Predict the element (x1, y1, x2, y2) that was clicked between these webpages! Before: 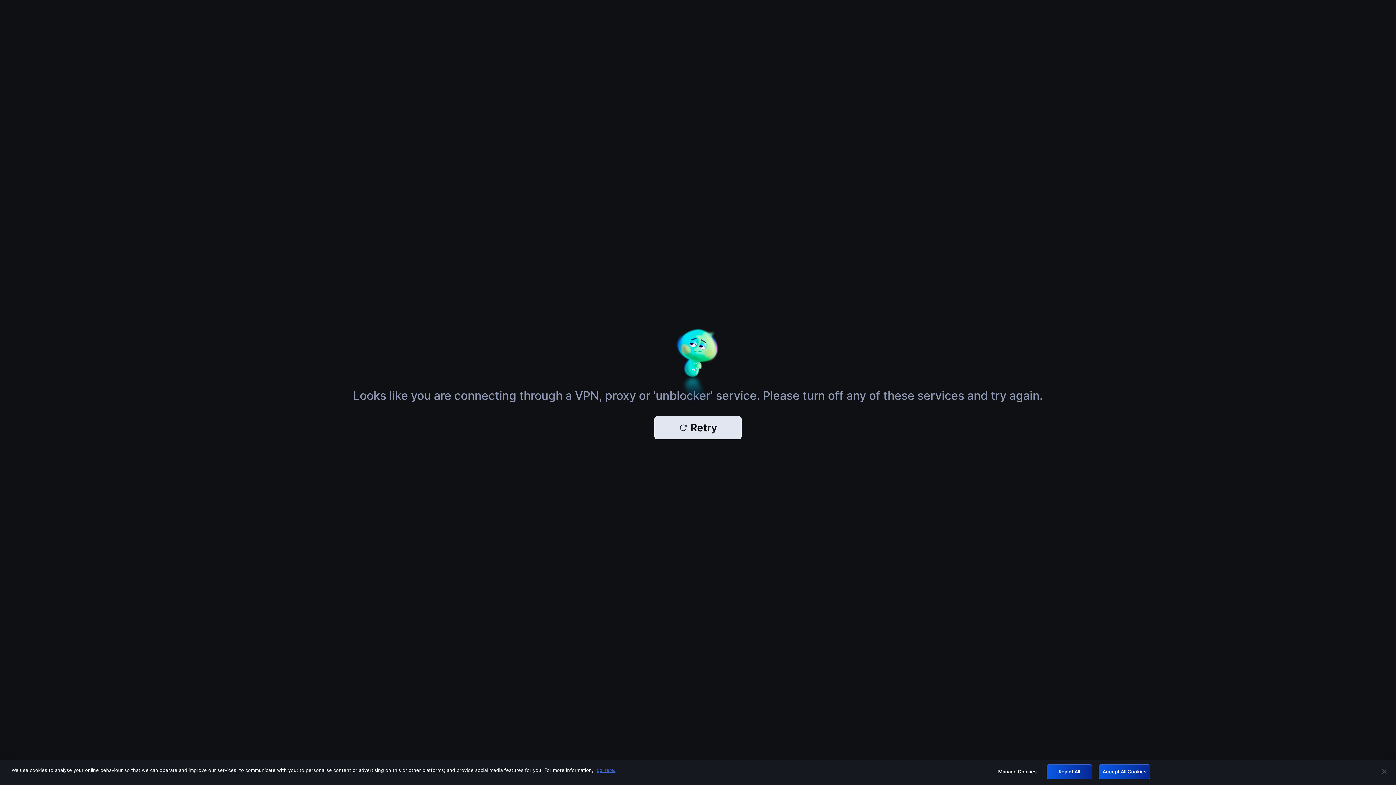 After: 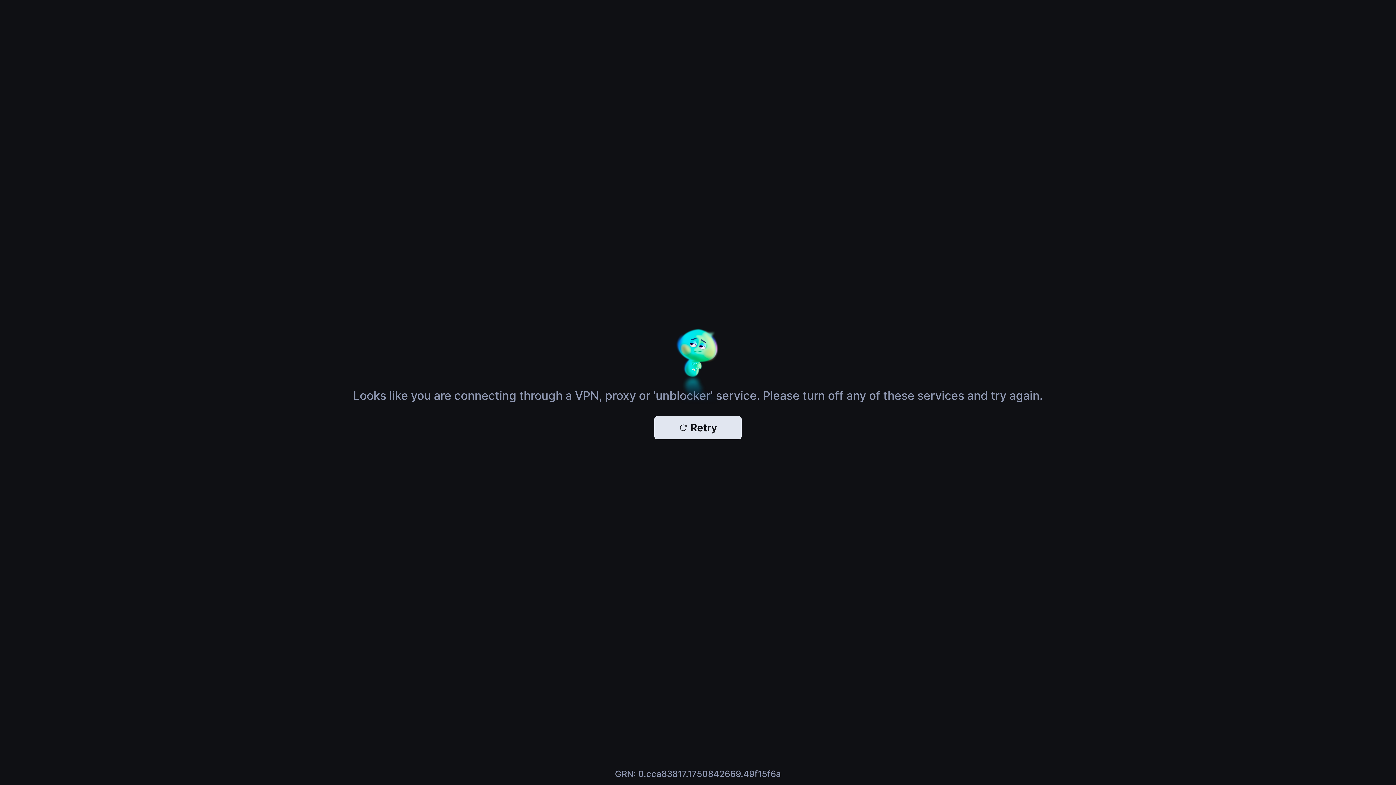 Action: bbox: (1046, 764, 1092, 779) label: Reject All